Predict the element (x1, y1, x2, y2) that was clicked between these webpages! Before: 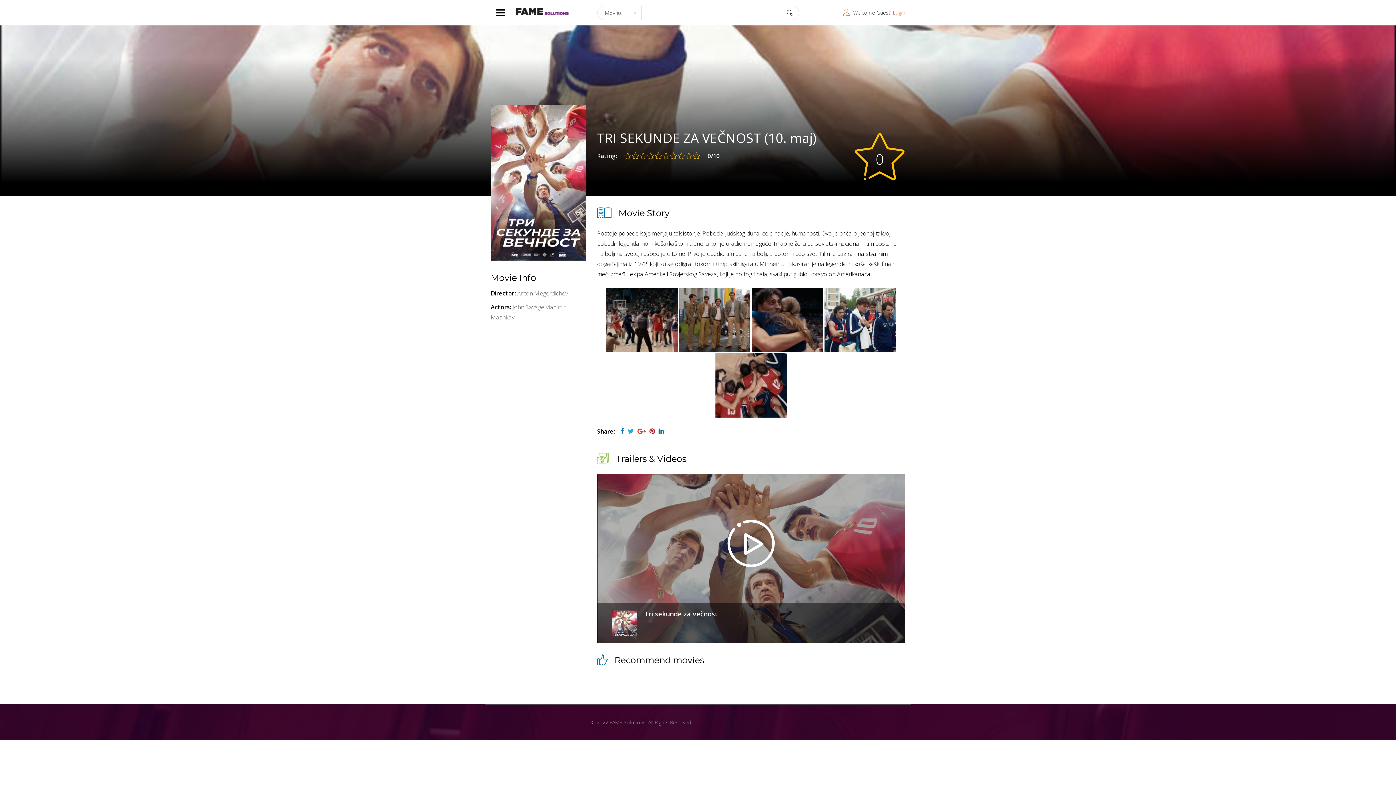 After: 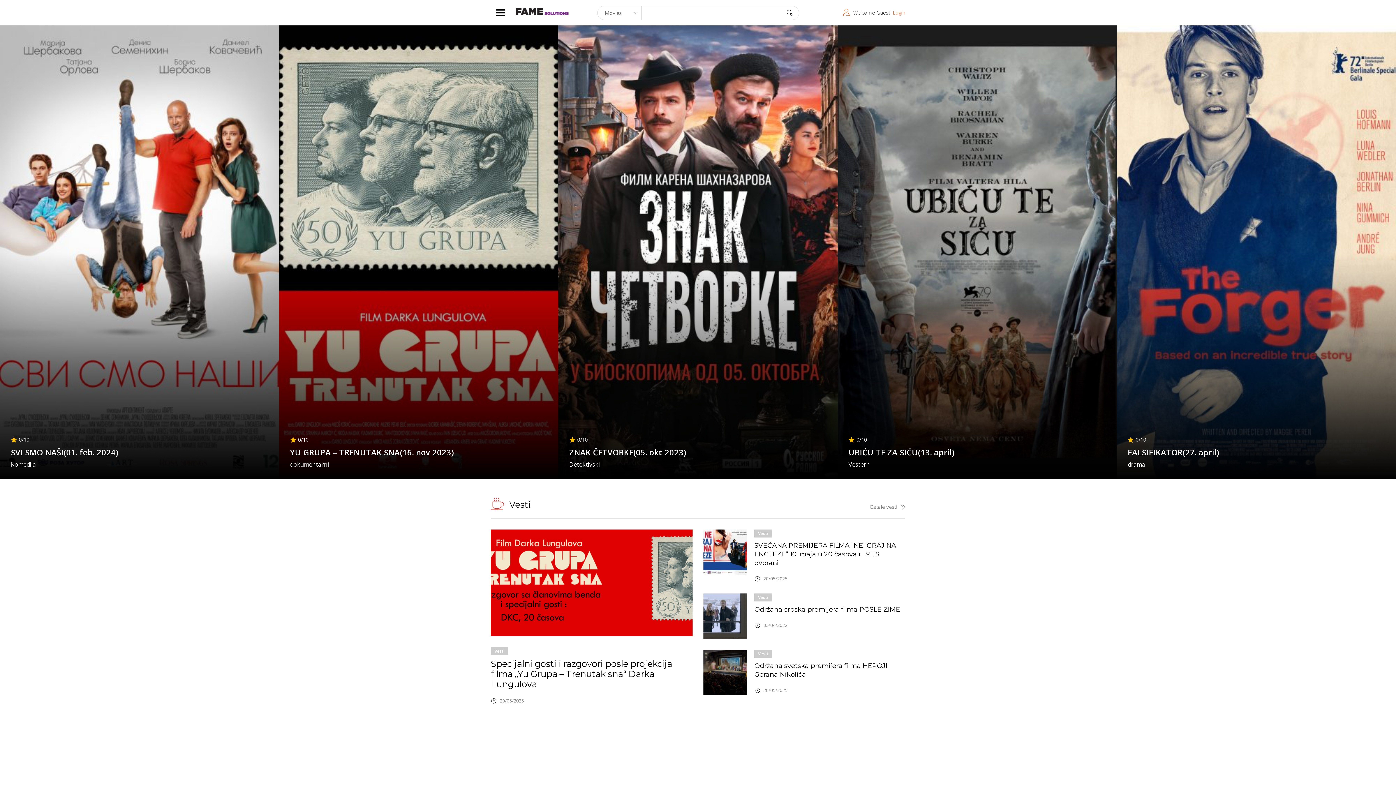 Action: bbox: (516, 5, 568, 17)